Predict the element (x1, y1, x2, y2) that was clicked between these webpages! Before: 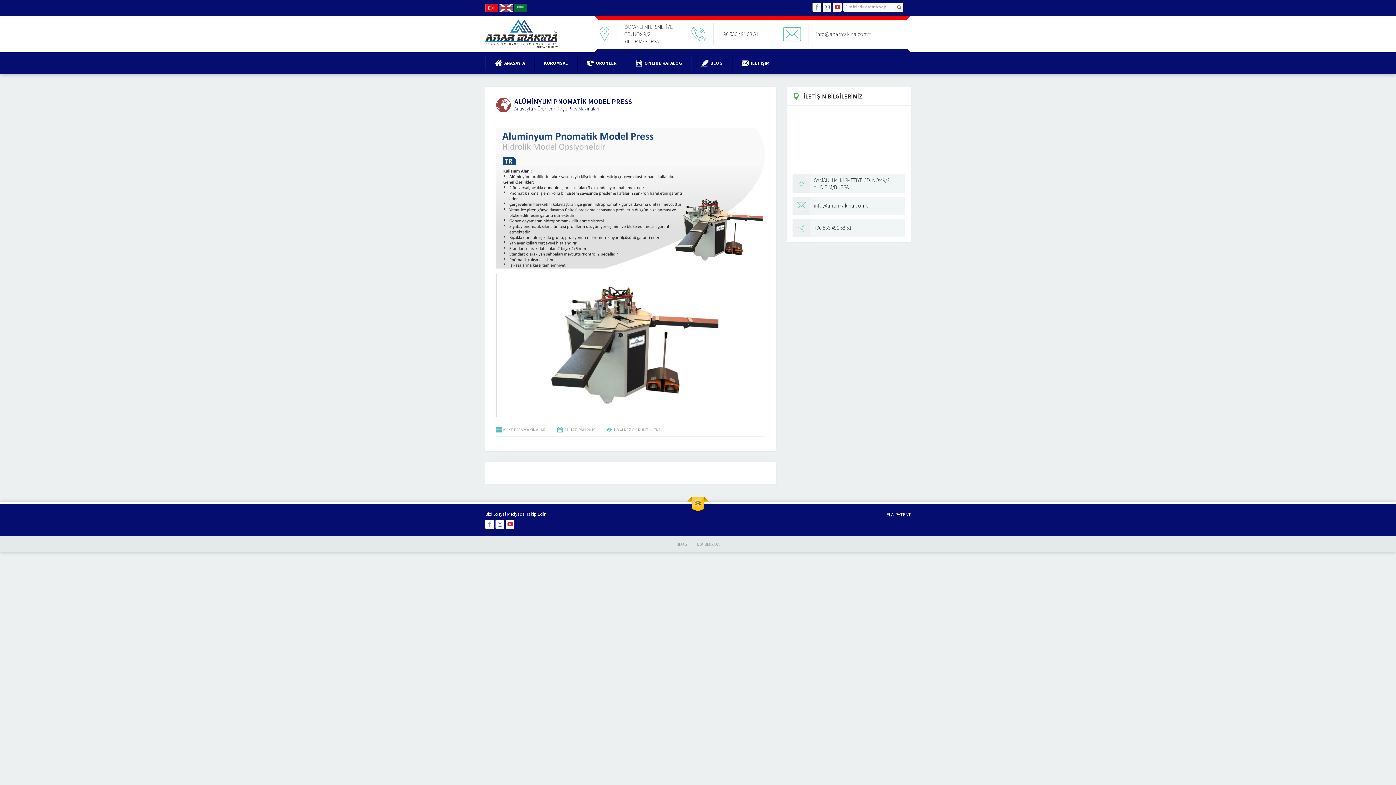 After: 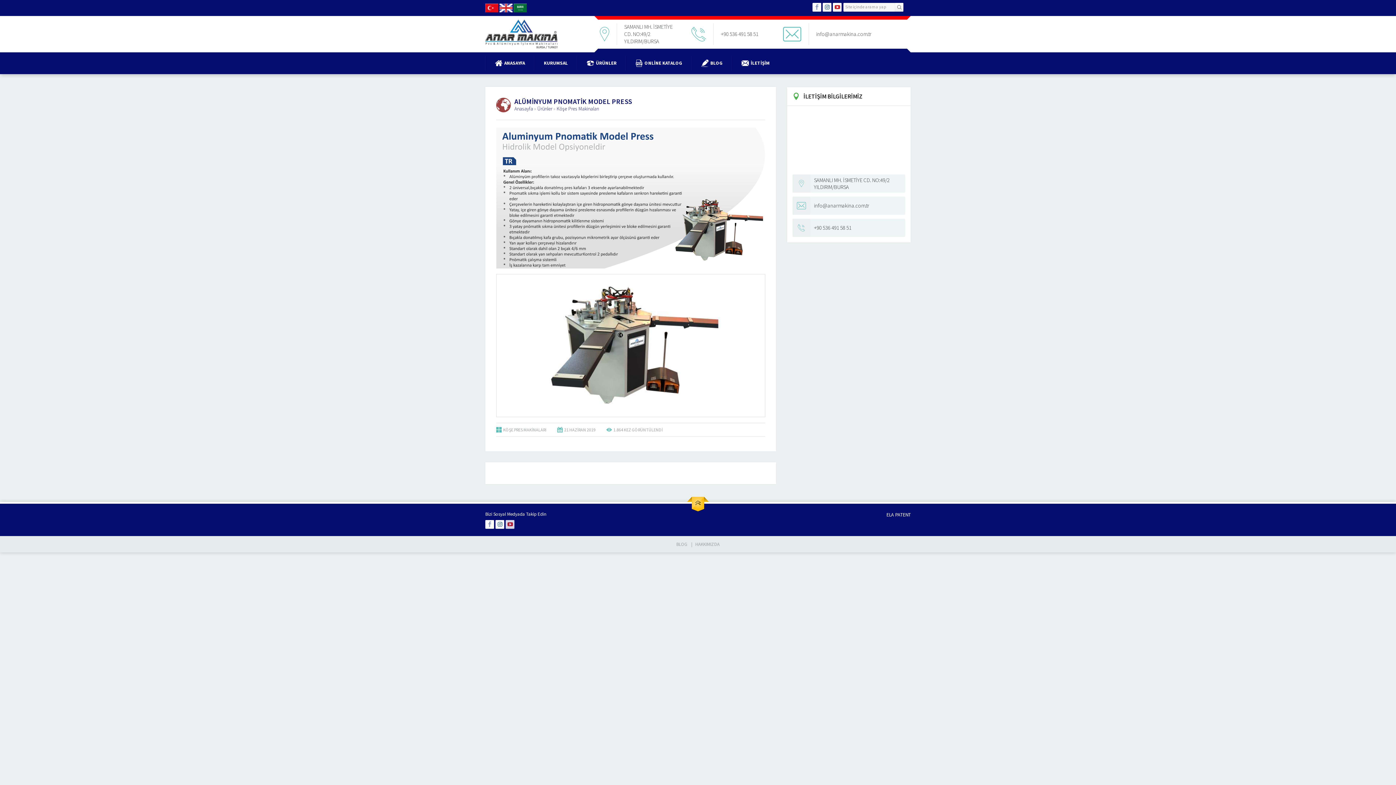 Action: bbox: (505, 520, 514, 529)